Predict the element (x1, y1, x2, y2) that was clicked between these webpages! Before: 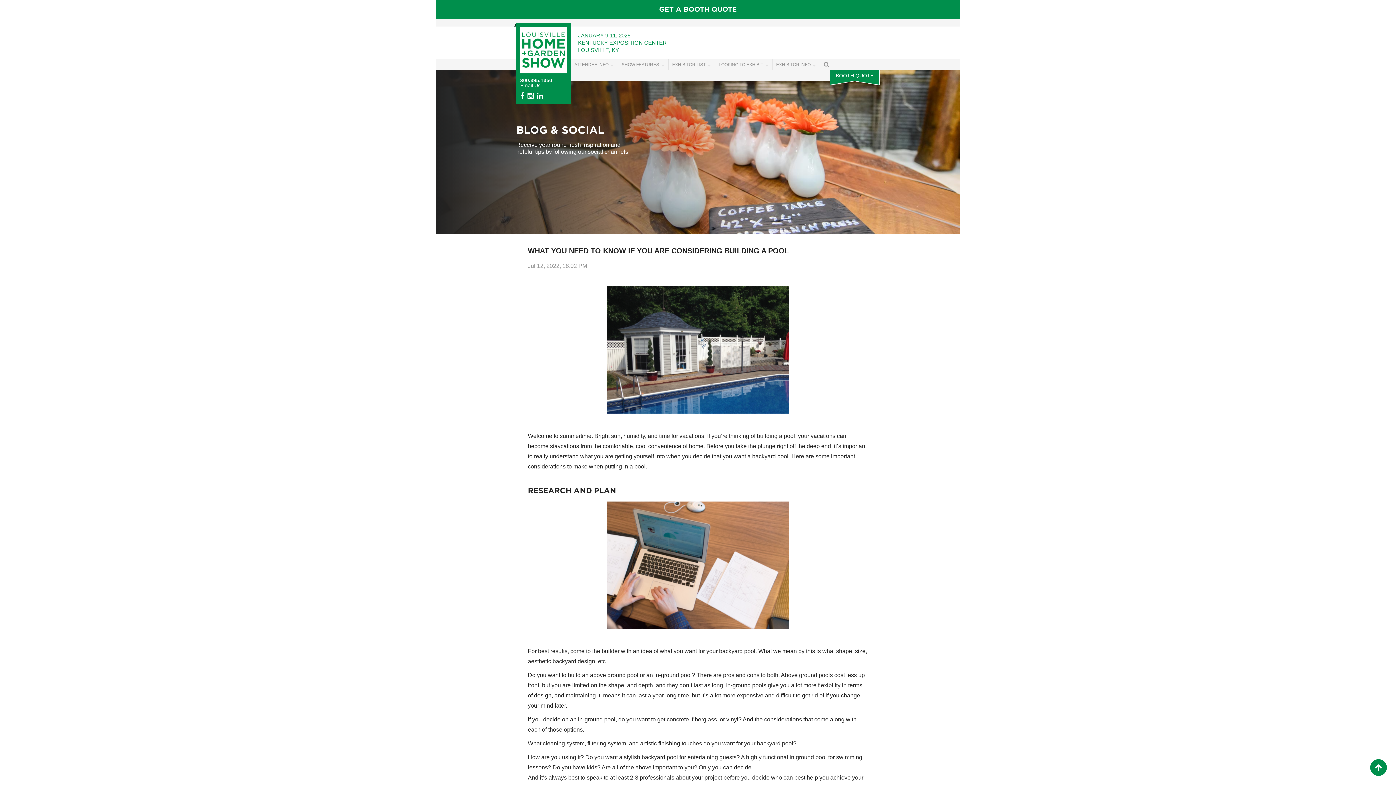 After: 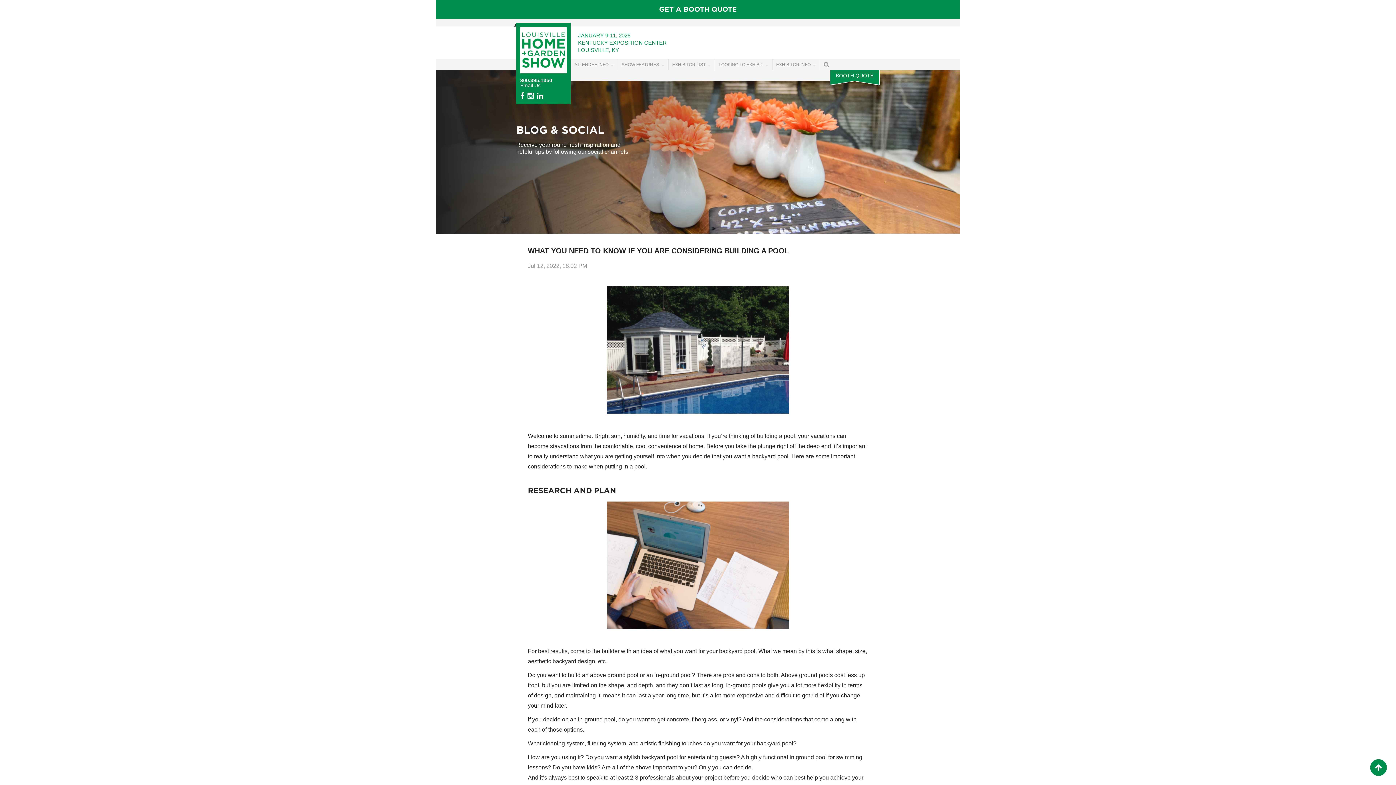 Action: bbox: (537, 92, 545, 99)